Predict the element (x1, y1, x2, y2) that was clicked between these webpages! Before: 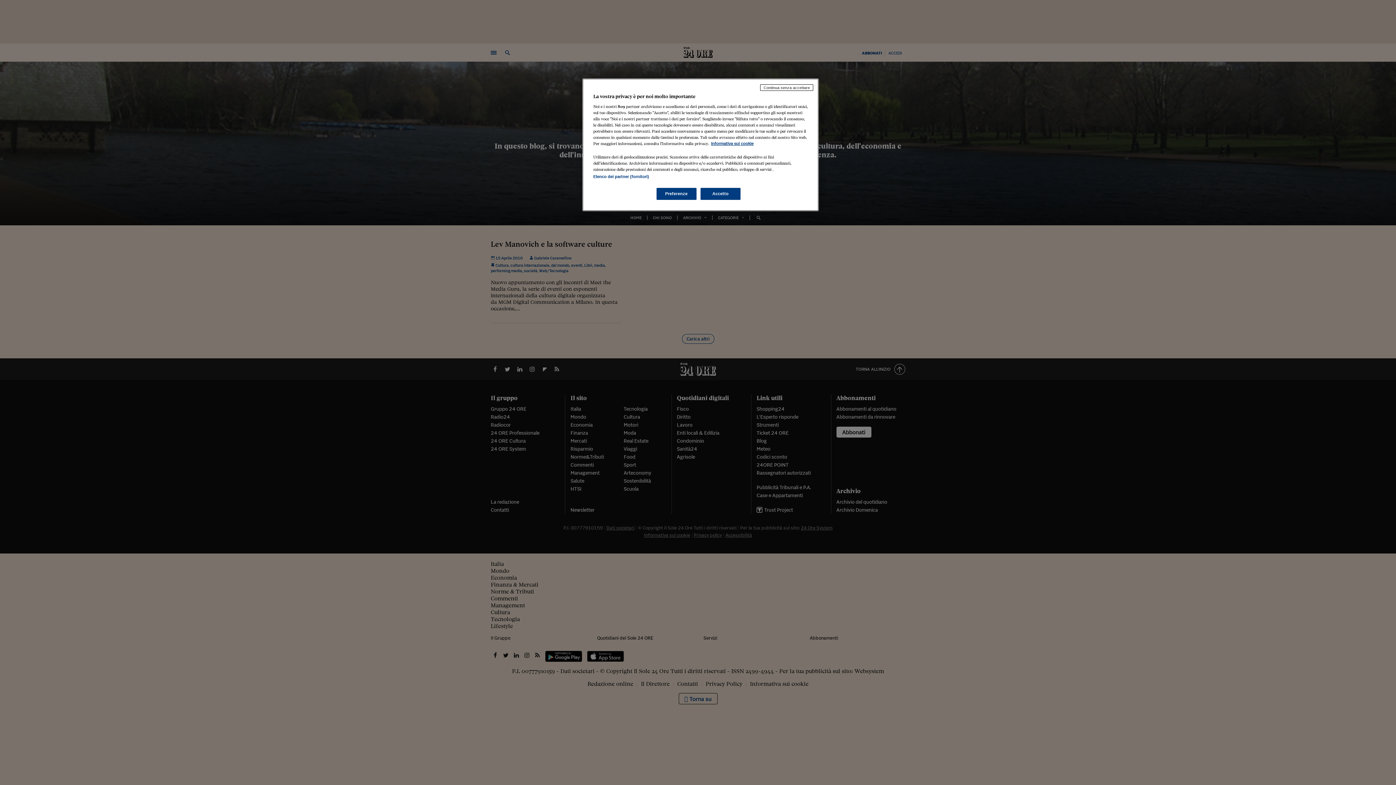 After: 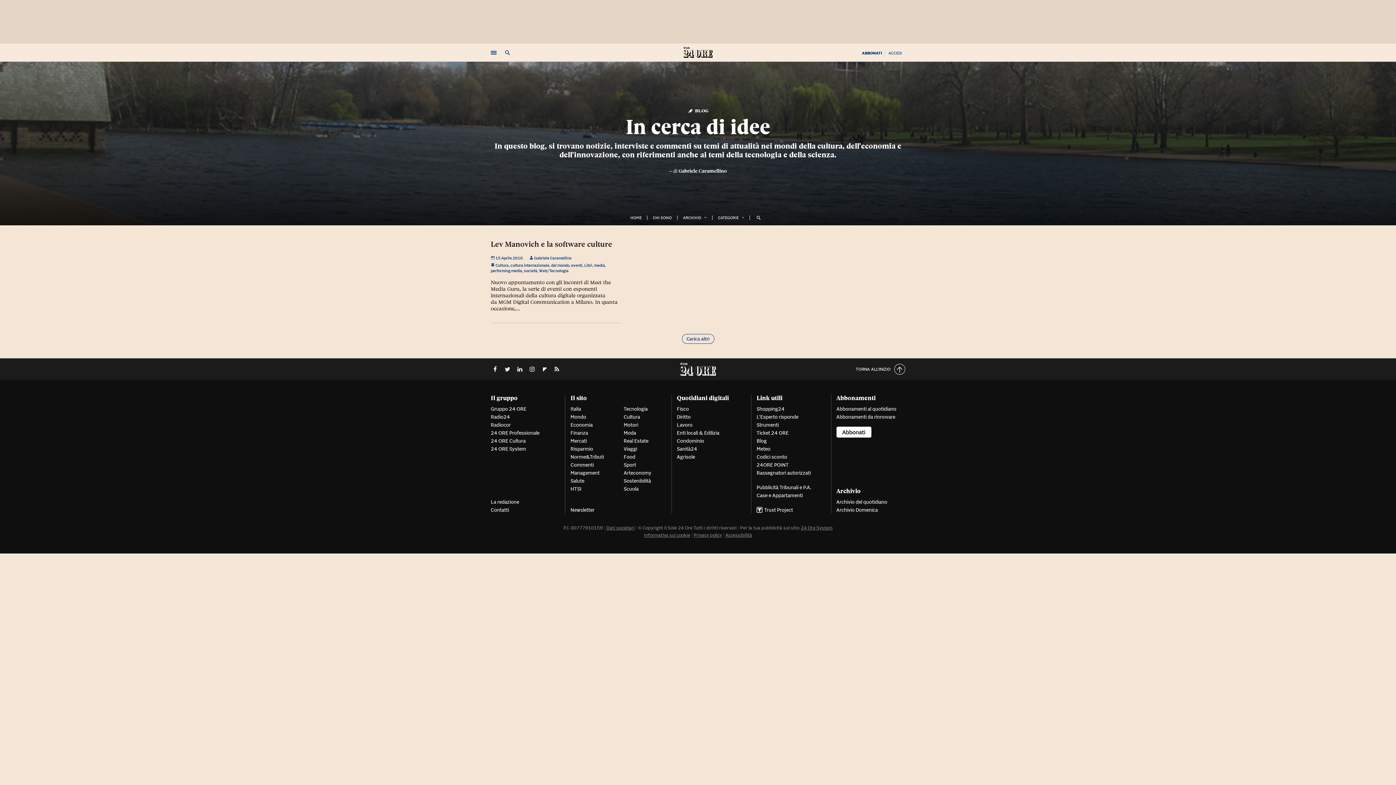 Action: bbox: (700, 188, 740, 200) label: Accetto